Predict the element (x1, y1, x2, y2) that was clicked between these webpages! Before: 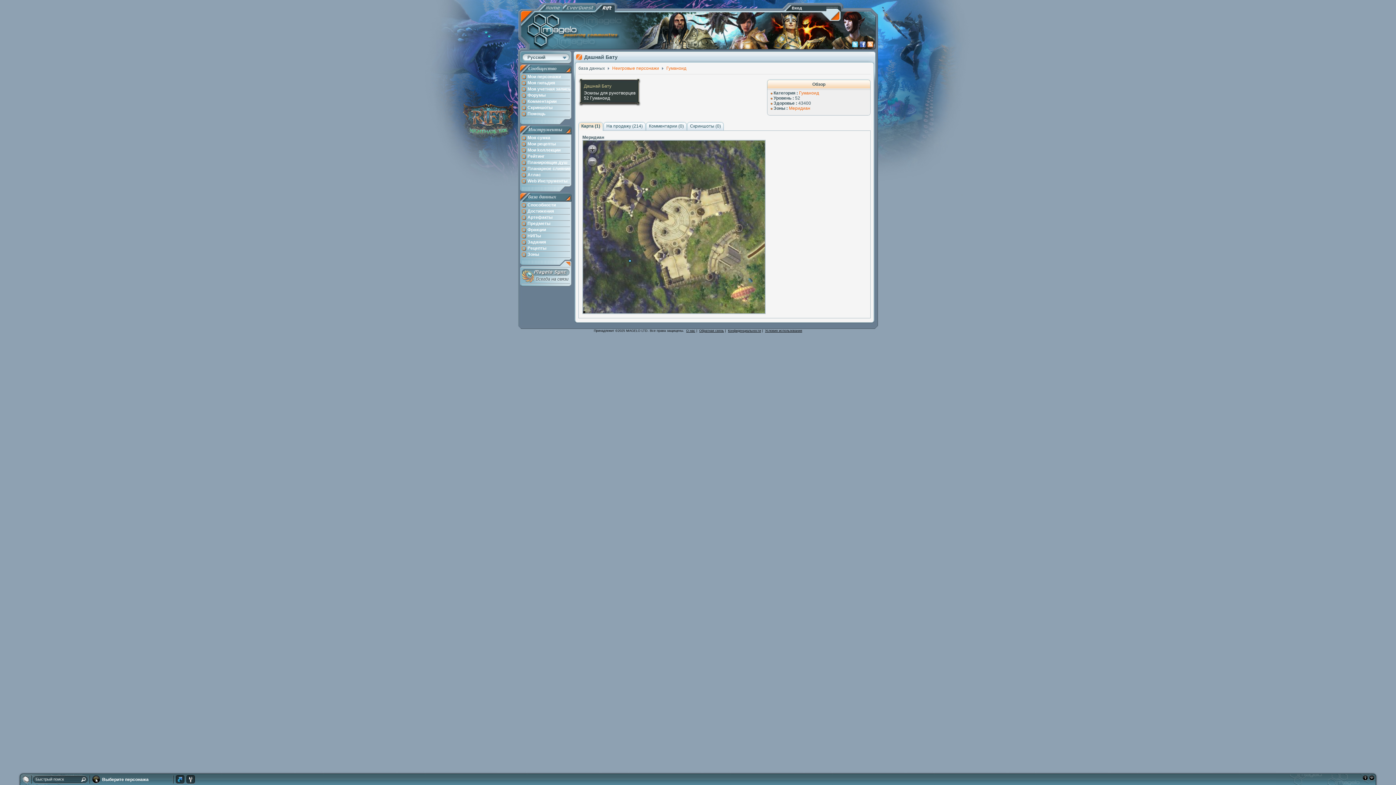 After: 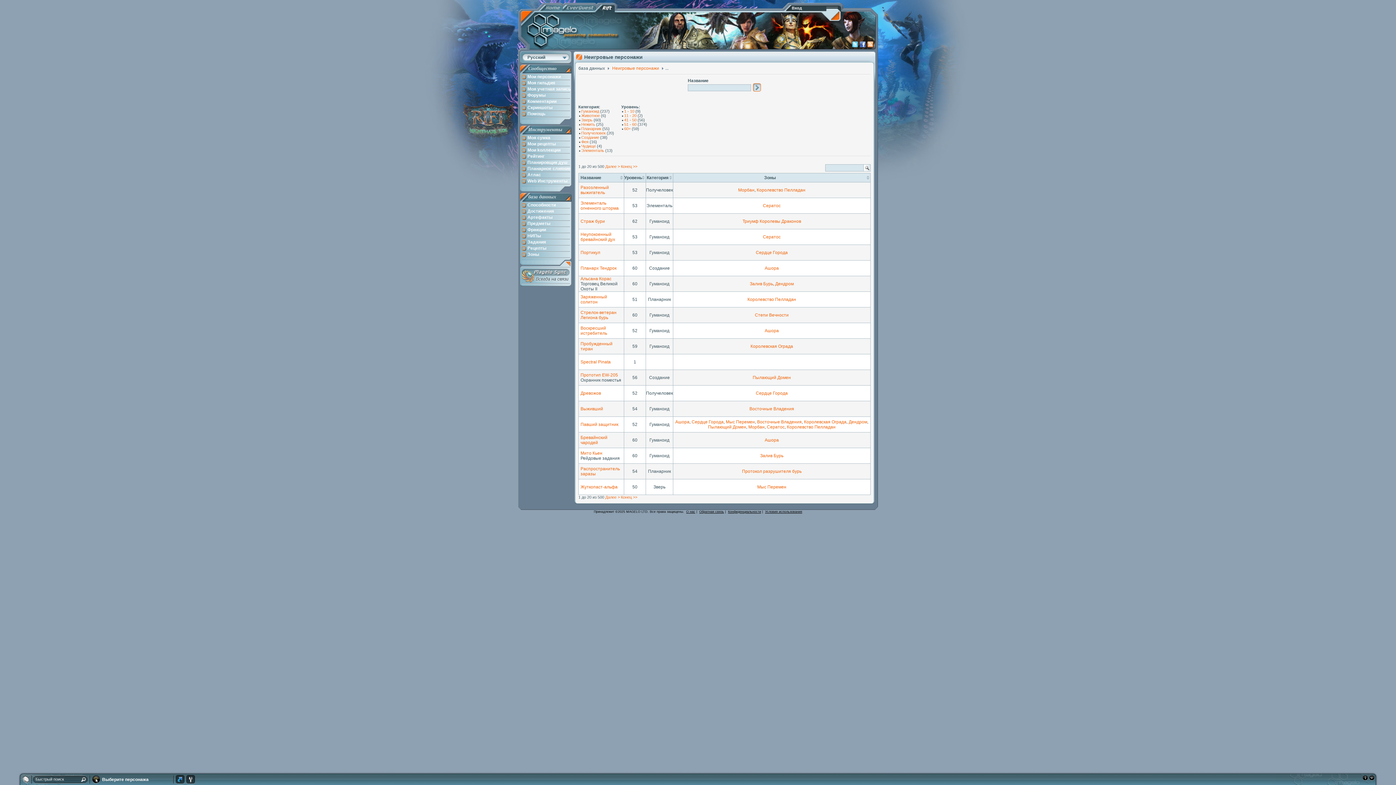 Action: bbox: (612, 65, 659, 70) label: Неигровые персонажи